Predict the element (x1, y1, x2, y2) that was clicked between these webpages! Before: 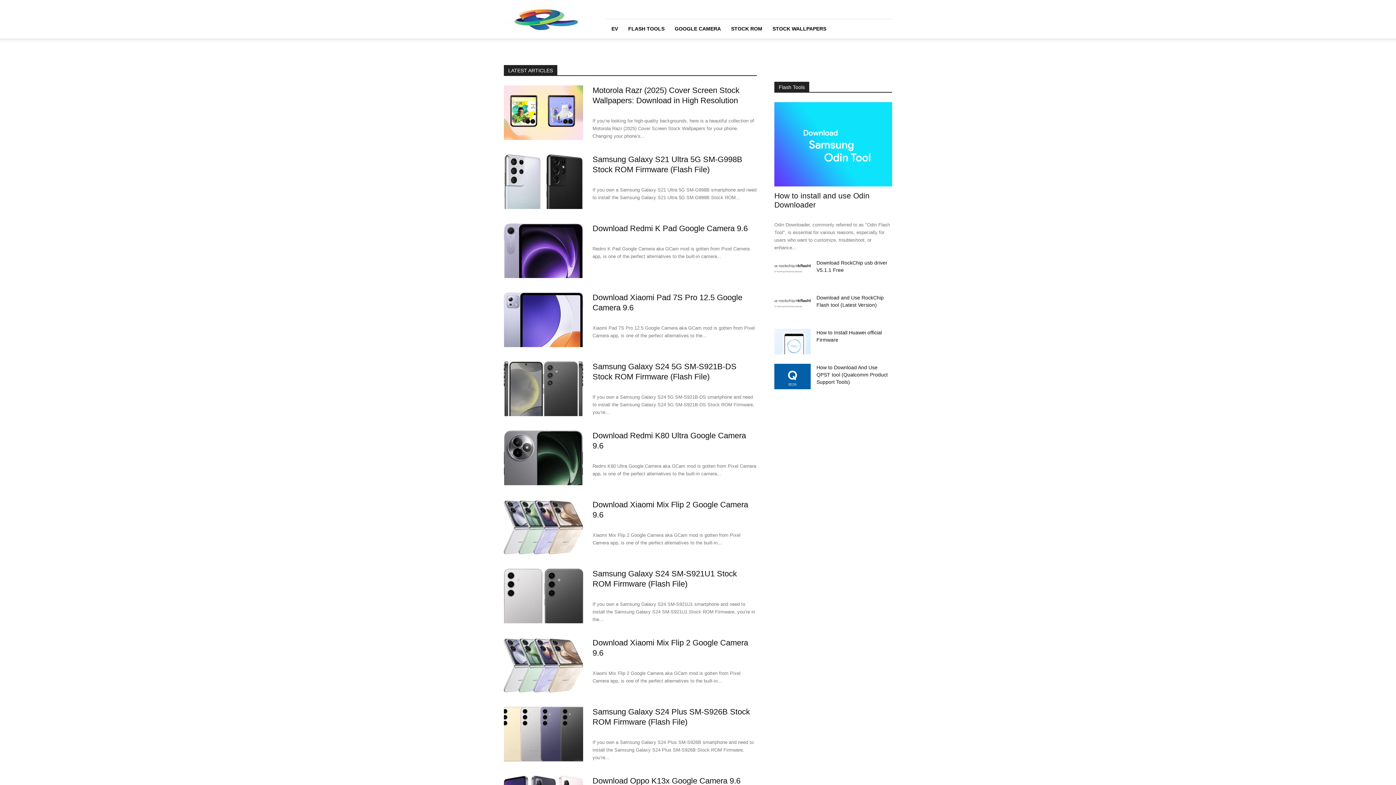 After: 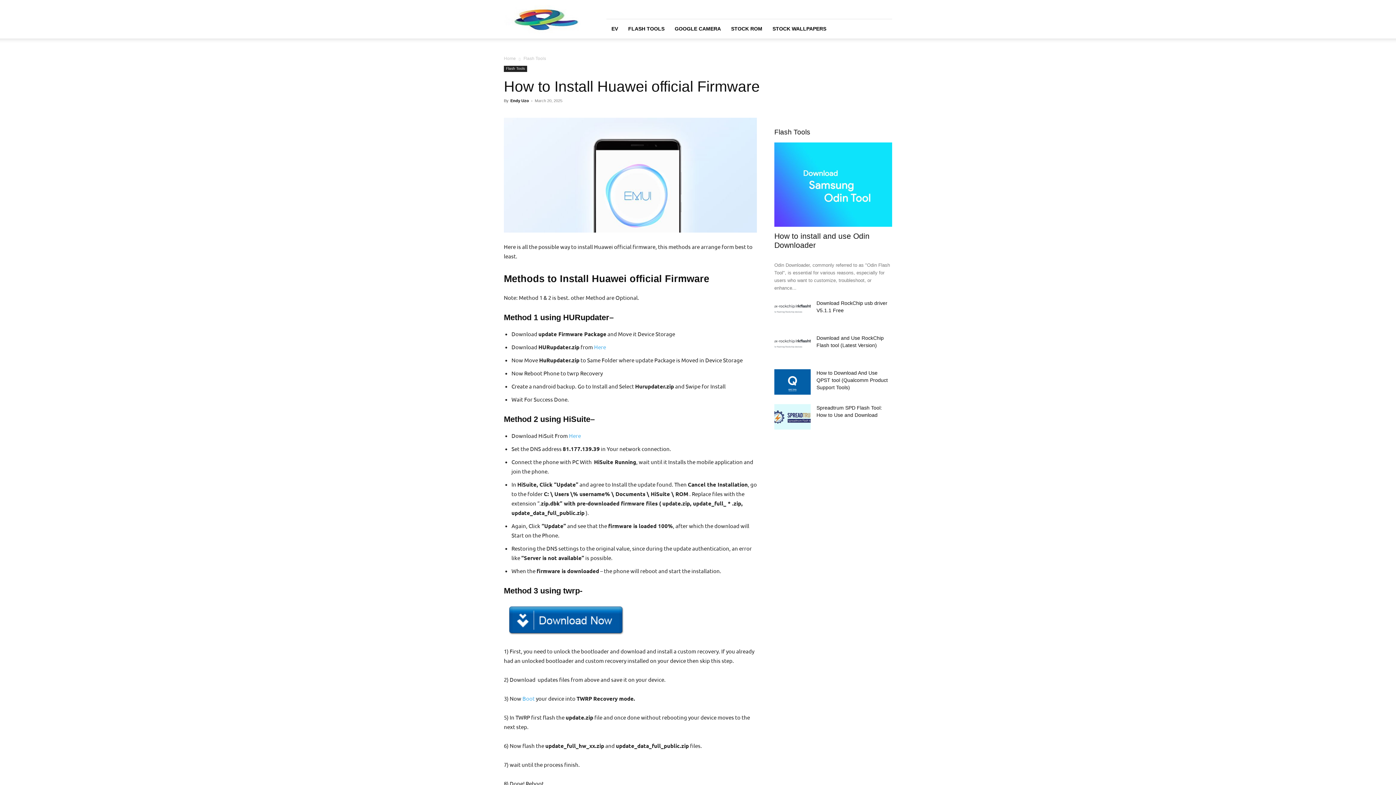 Action: bbox: (774, 329, 810, 354)